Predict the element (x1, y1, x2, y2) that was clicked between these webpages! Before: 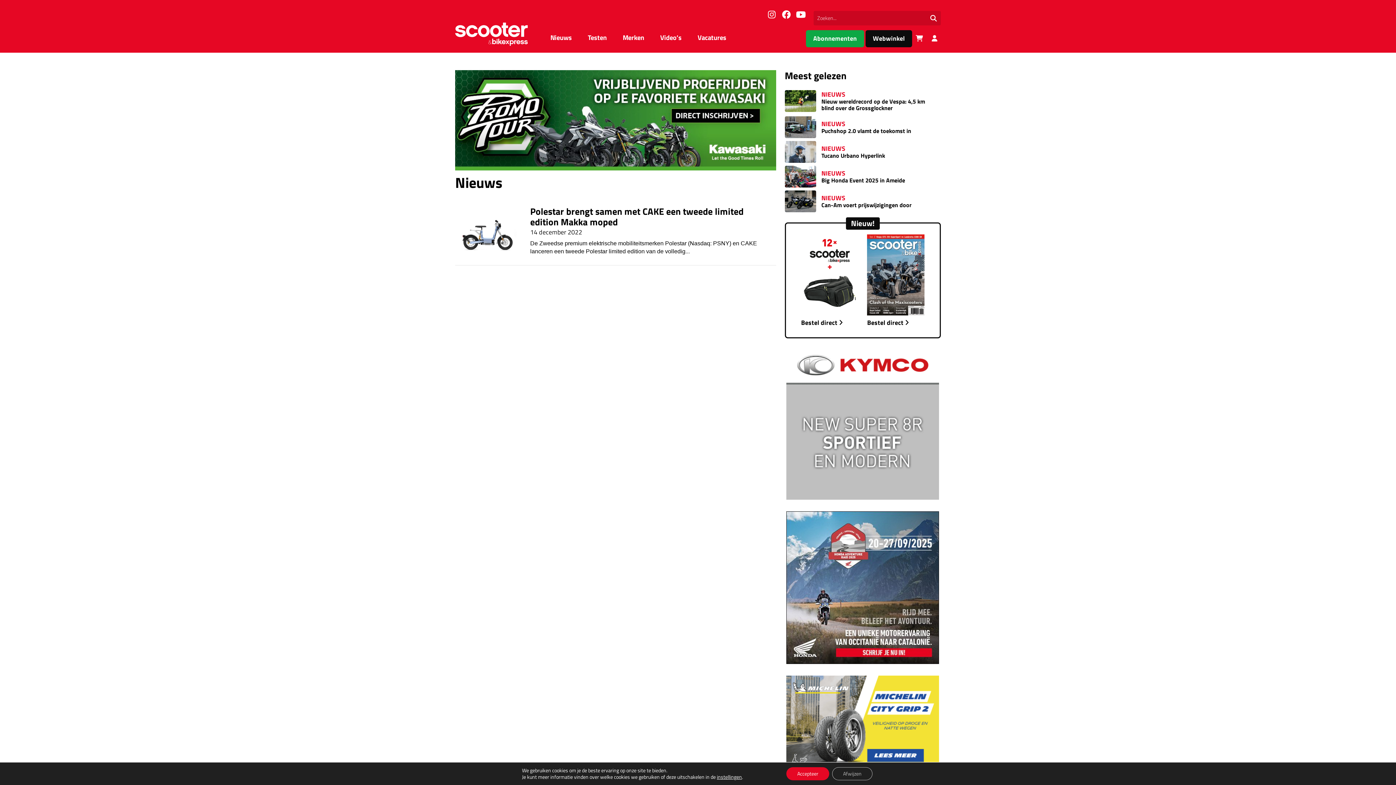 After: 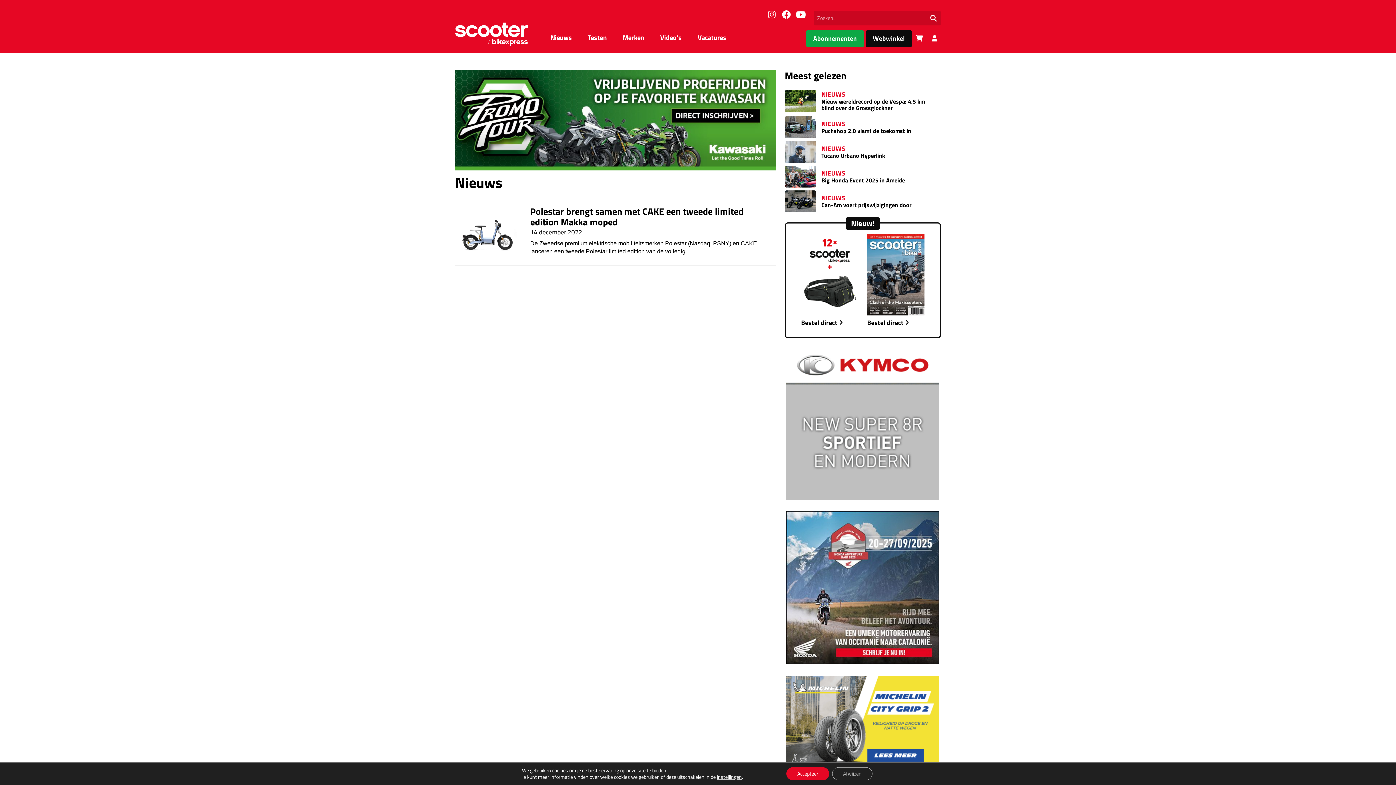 Action: bbox: (786, 492, 939, 502)